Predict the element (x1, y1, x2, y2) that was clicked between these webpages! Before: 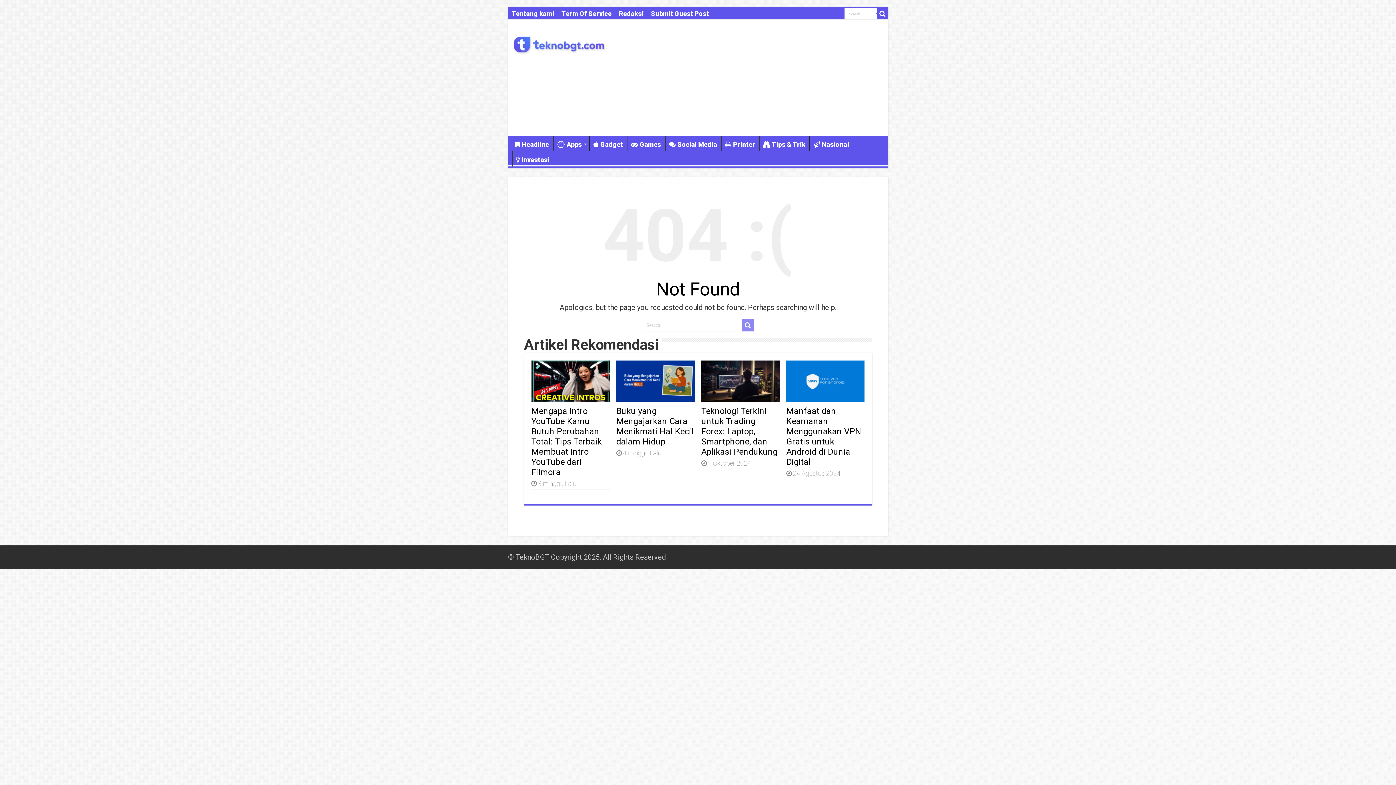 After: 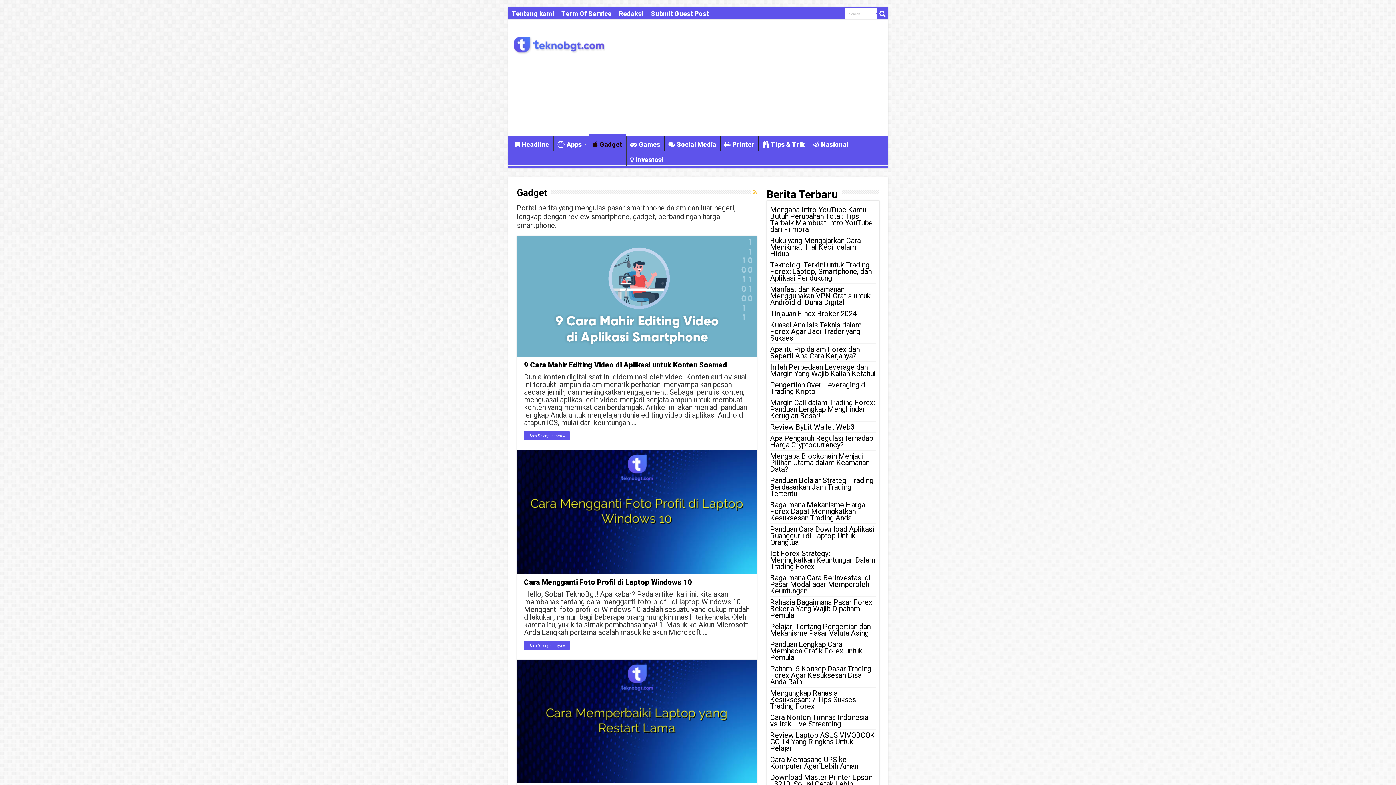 Action: bbox: (589, 136, 626, 151) label: Gadget